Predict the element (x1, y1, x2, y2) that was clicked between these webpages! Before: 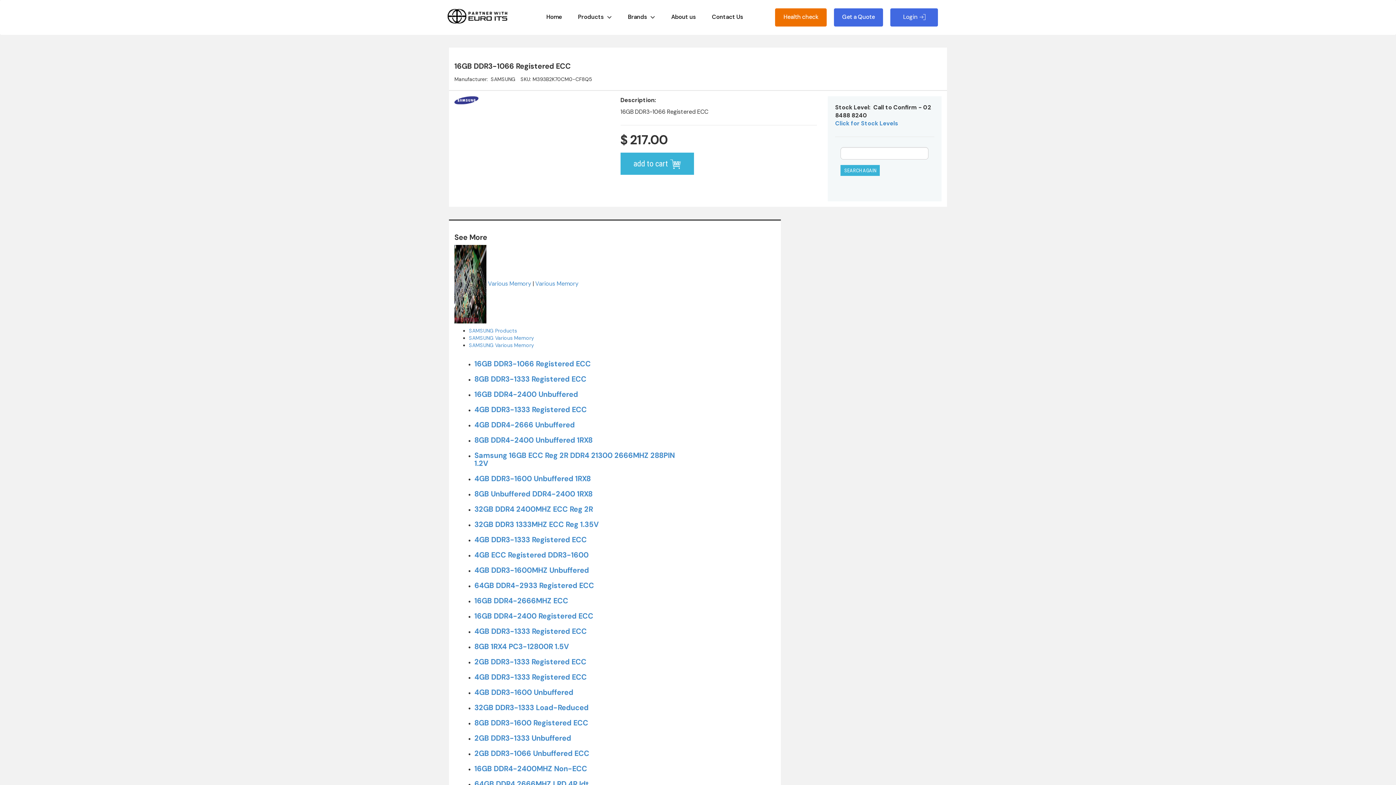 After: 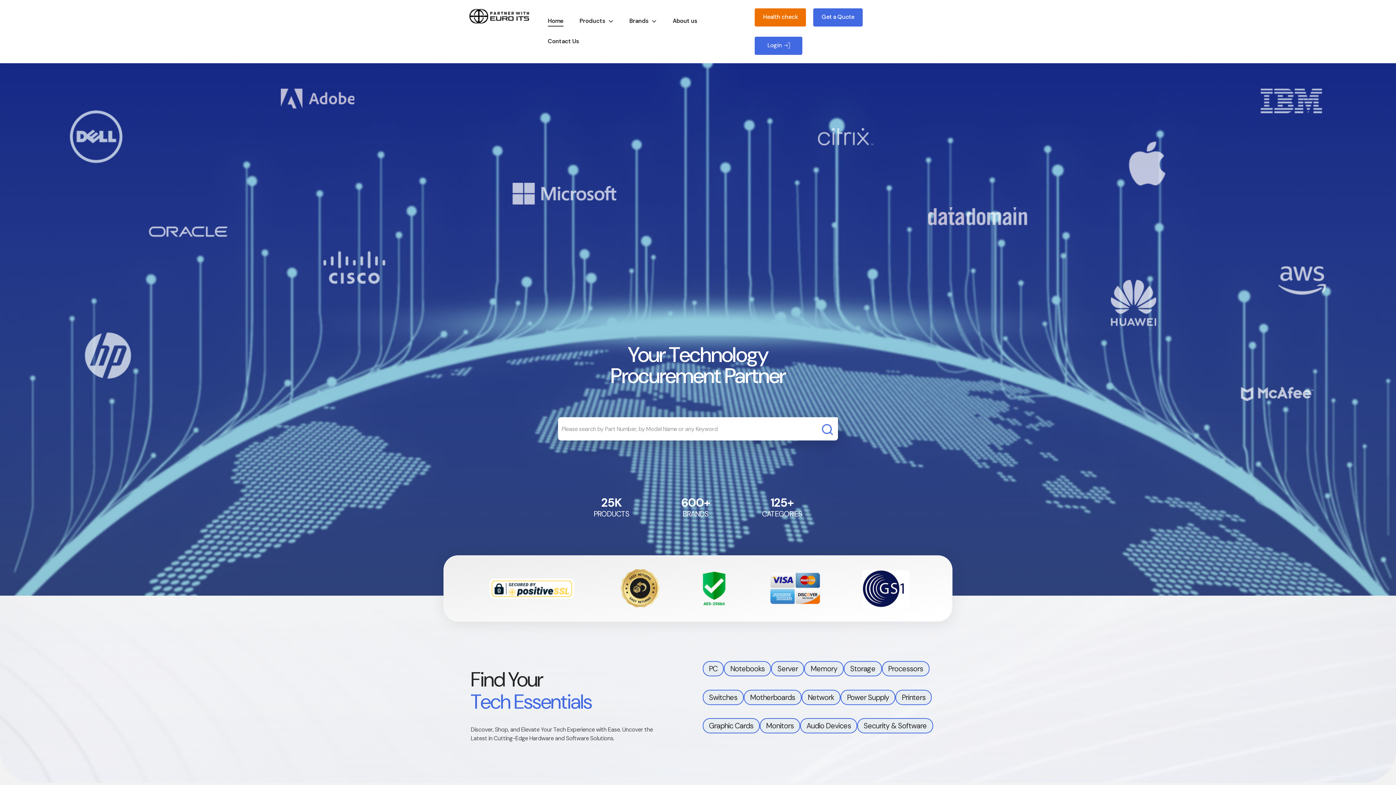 Action: bbox: (546, 12, 562, 22) label: Home